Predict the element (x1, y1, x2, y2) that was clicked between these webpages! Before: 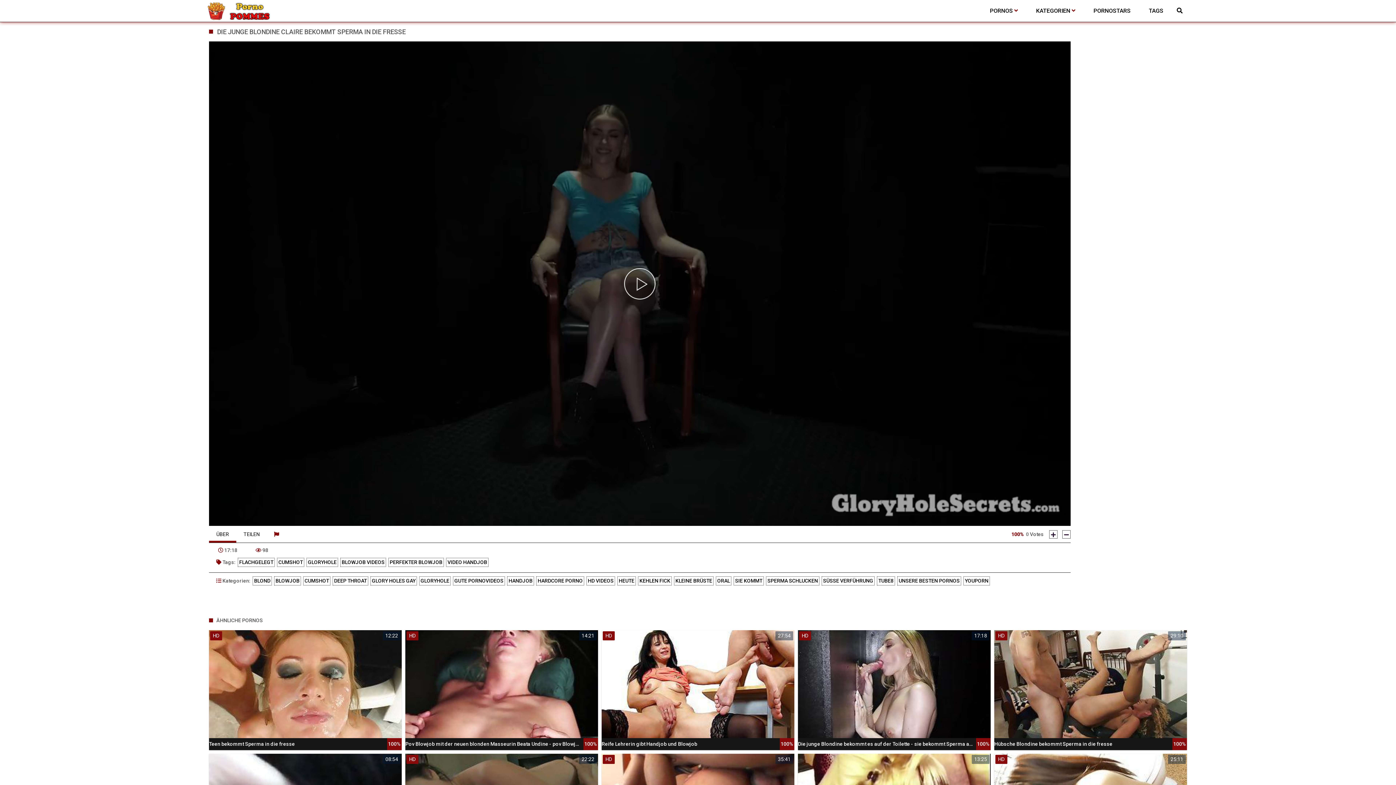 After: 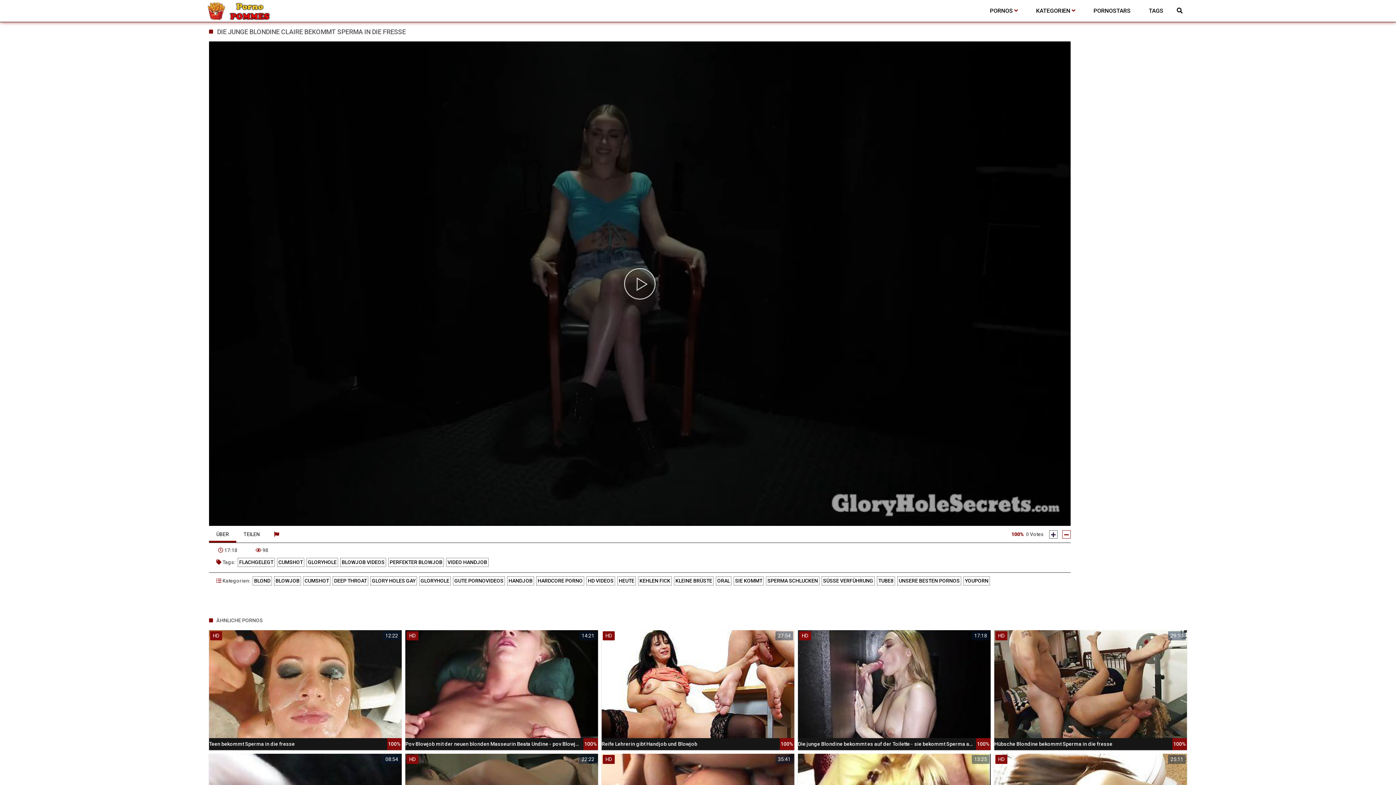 Action: bbox: (1062, 530, 1070, 538)